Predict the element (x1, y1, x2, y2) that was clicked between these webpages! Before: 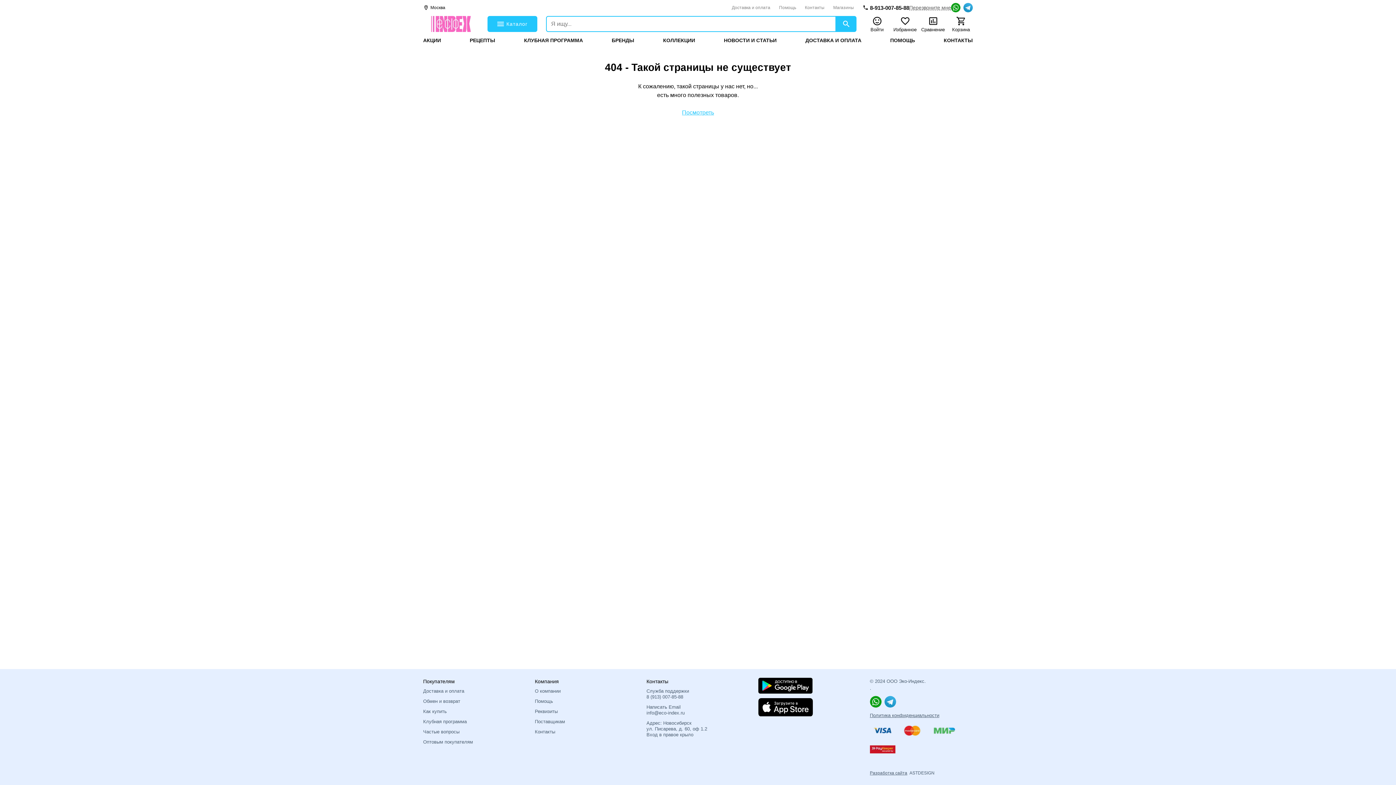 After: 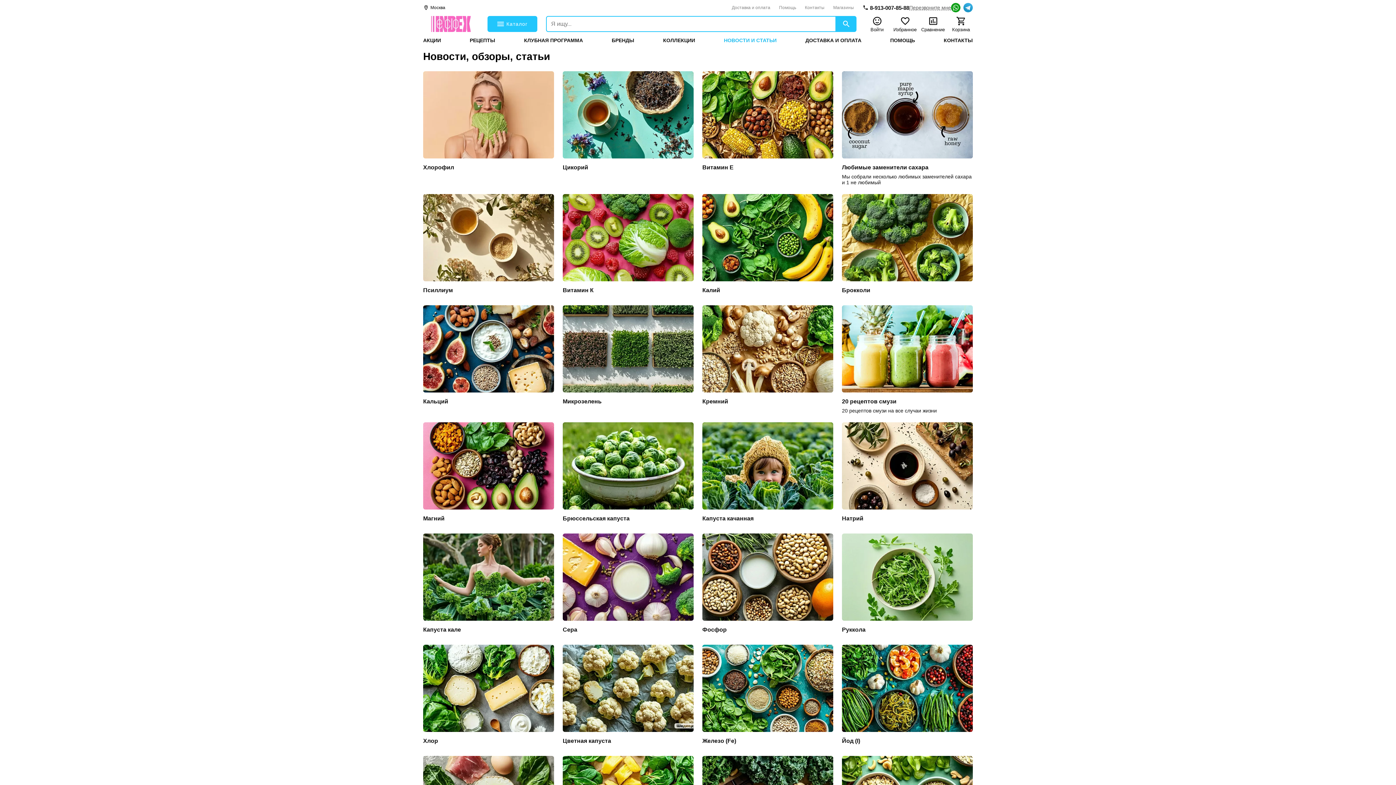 Action: label: НОВОСТИ И СТАТЬИ bbox: (724, 37, 776, 42)